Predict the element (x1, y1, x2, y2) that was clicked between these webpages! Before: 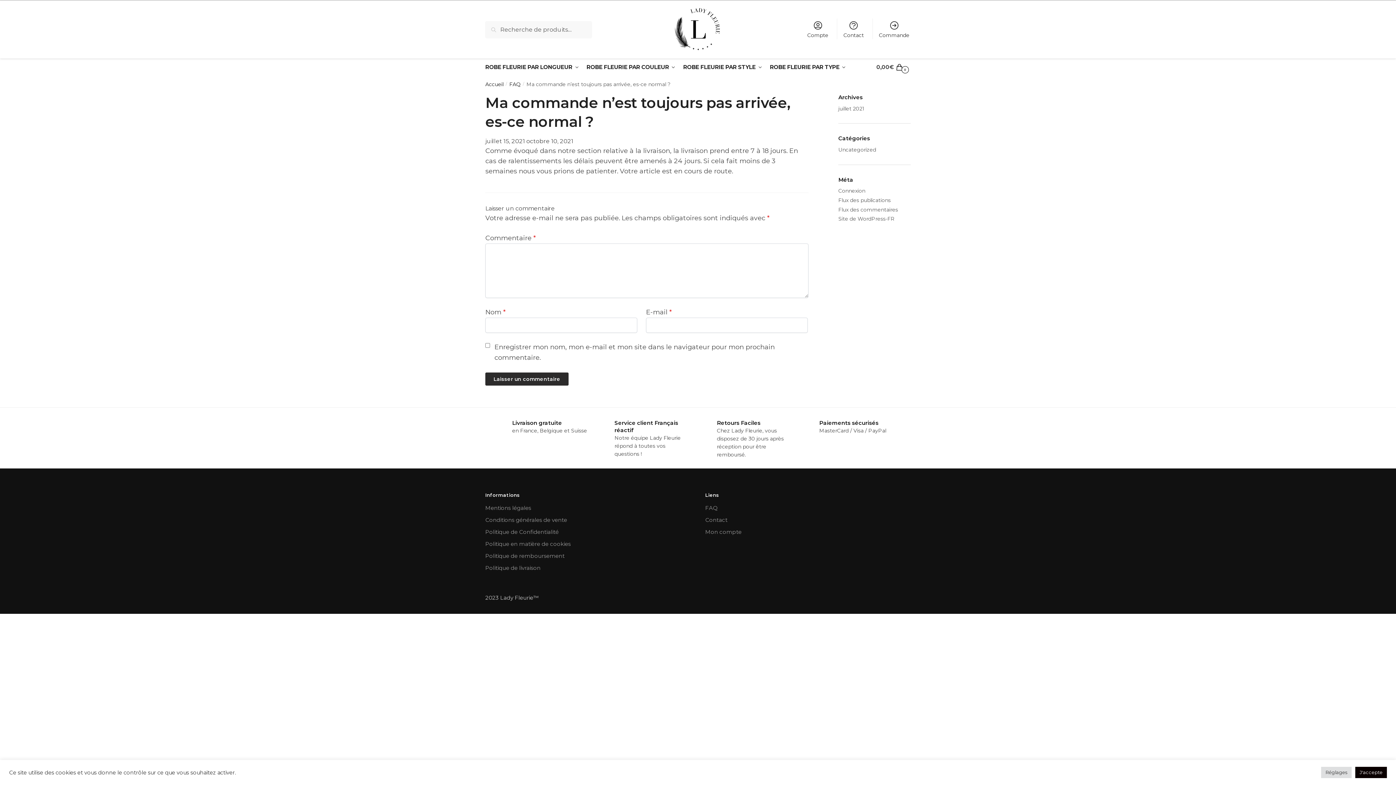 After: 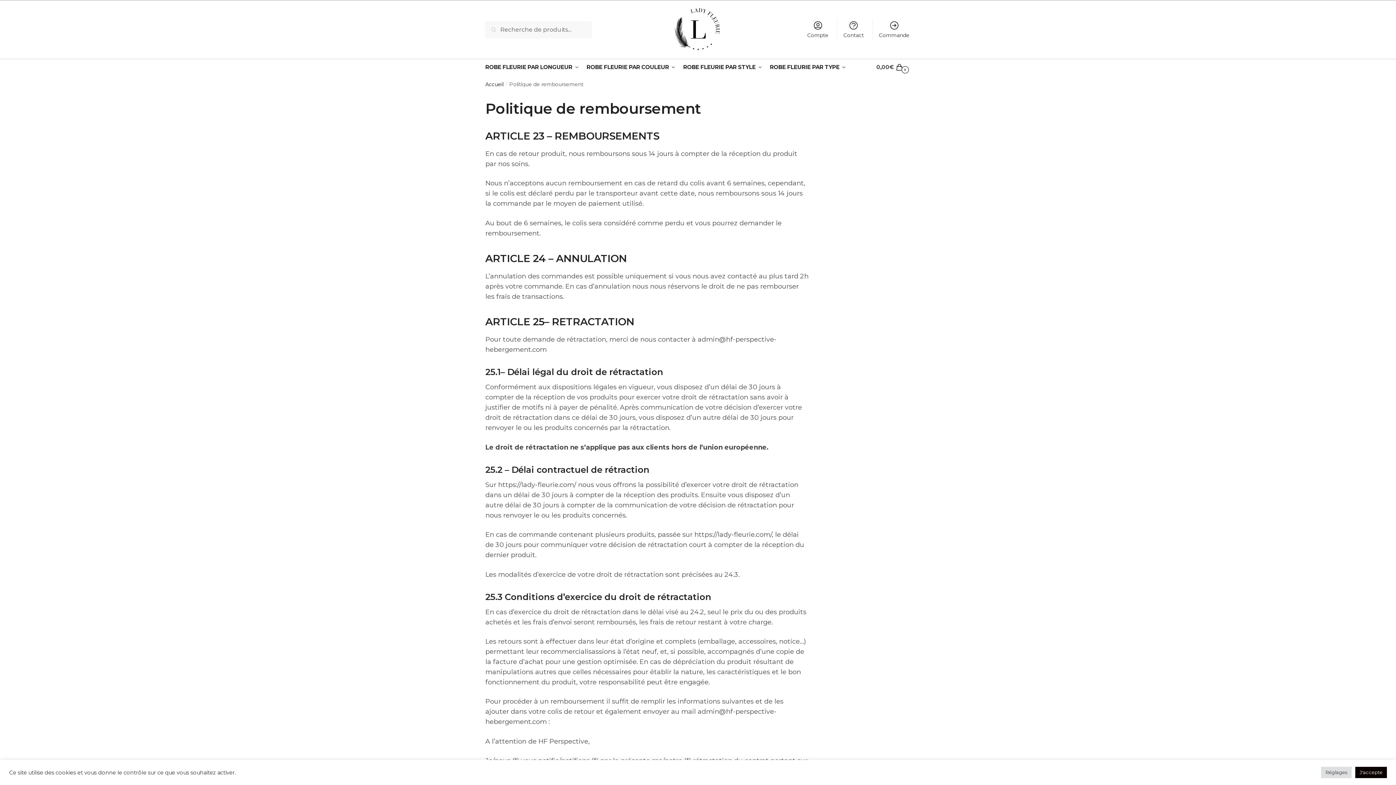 Action: bbox: (485, 552, 564, 560) label: Politique de remboursement